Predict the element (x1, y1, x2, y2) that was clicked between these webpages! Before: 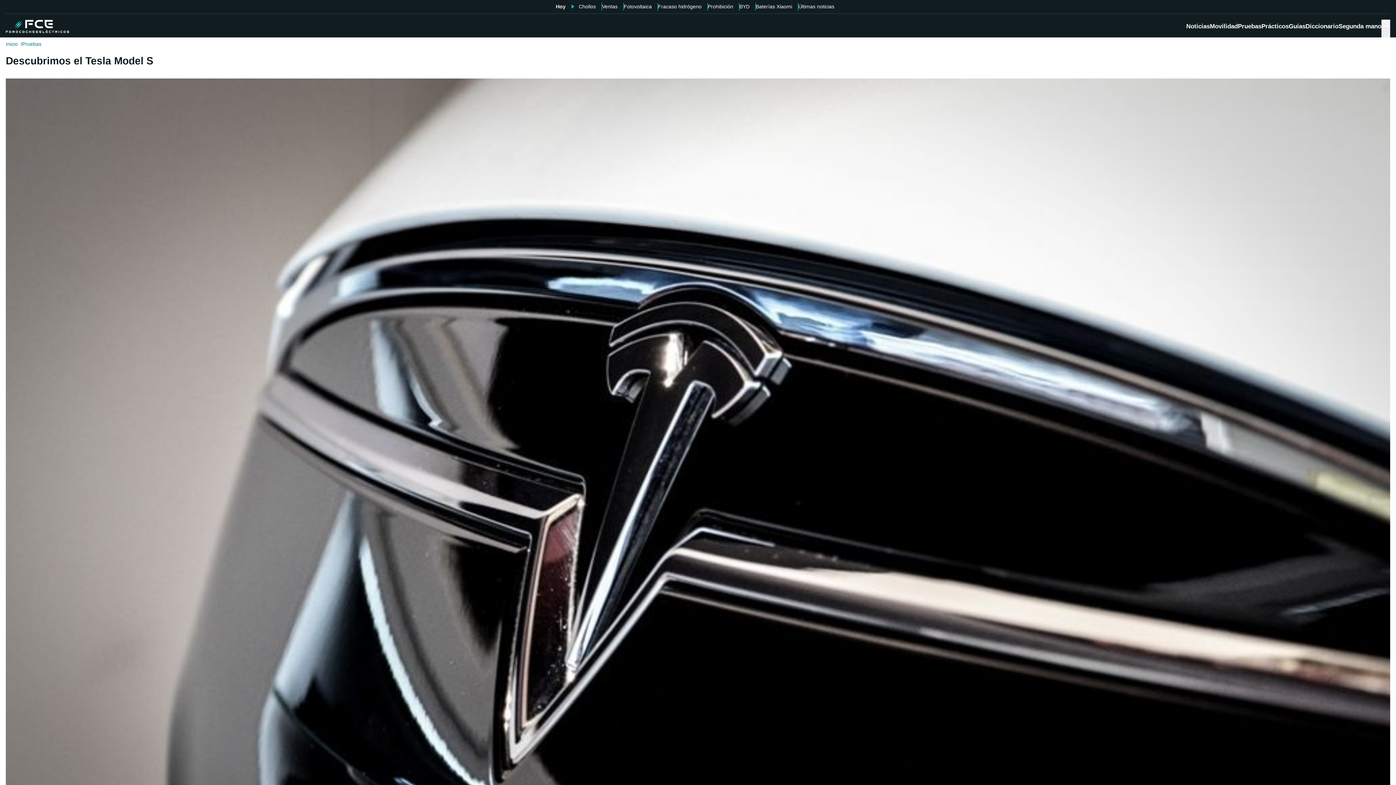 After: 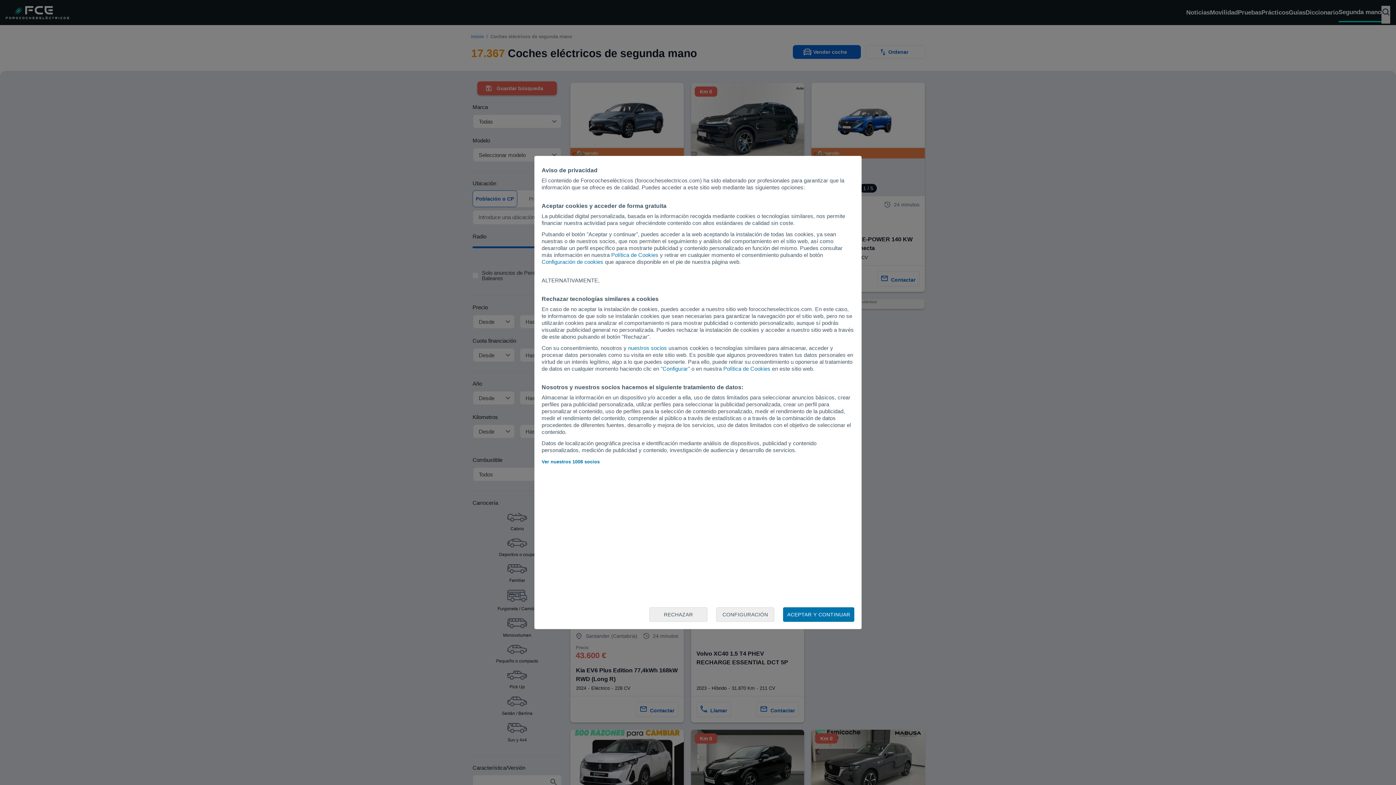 Action: bbox: (1338, 21, 1381, 35) label: Segunda mano